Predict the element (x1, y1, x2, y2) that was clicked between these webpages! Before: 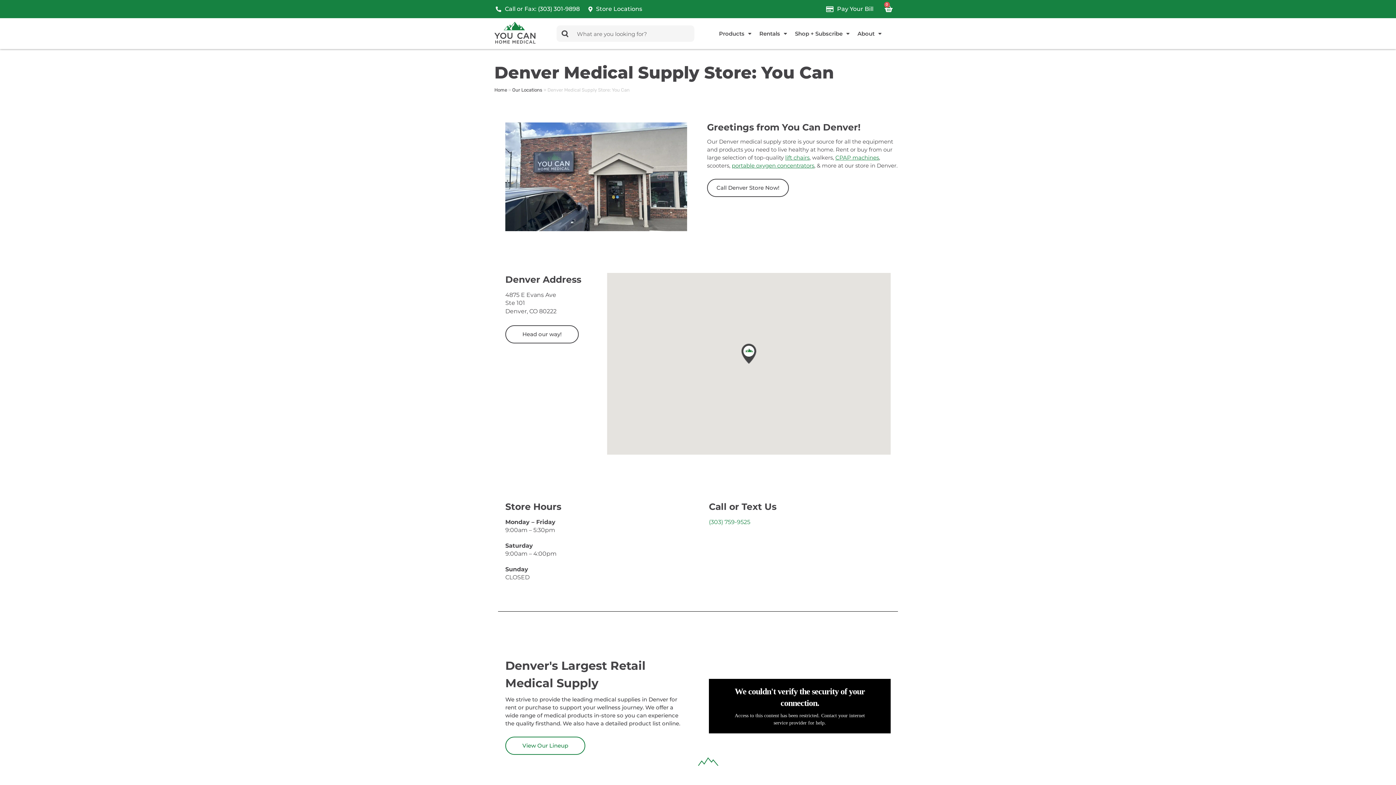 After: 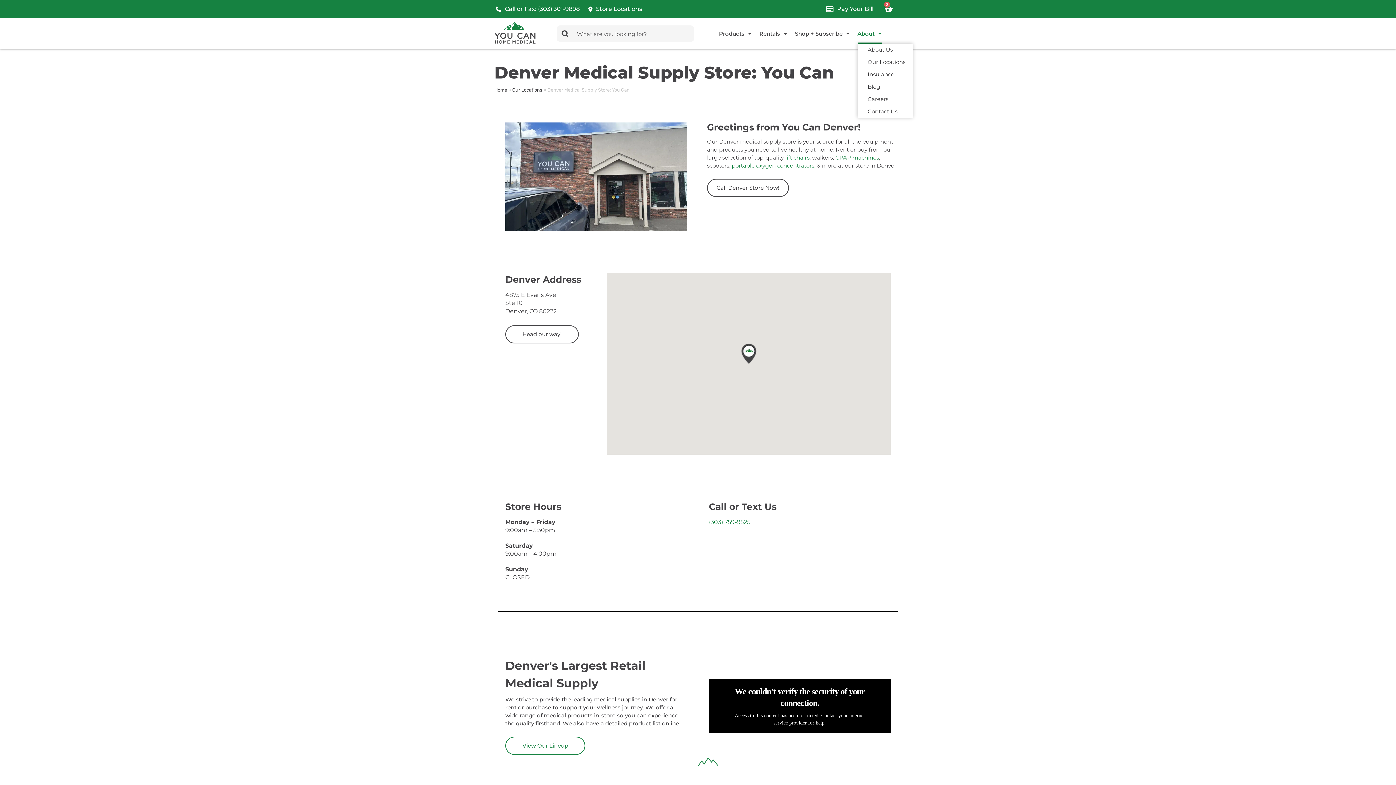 Action: bbox: (857, 23, 881, 43) label: About